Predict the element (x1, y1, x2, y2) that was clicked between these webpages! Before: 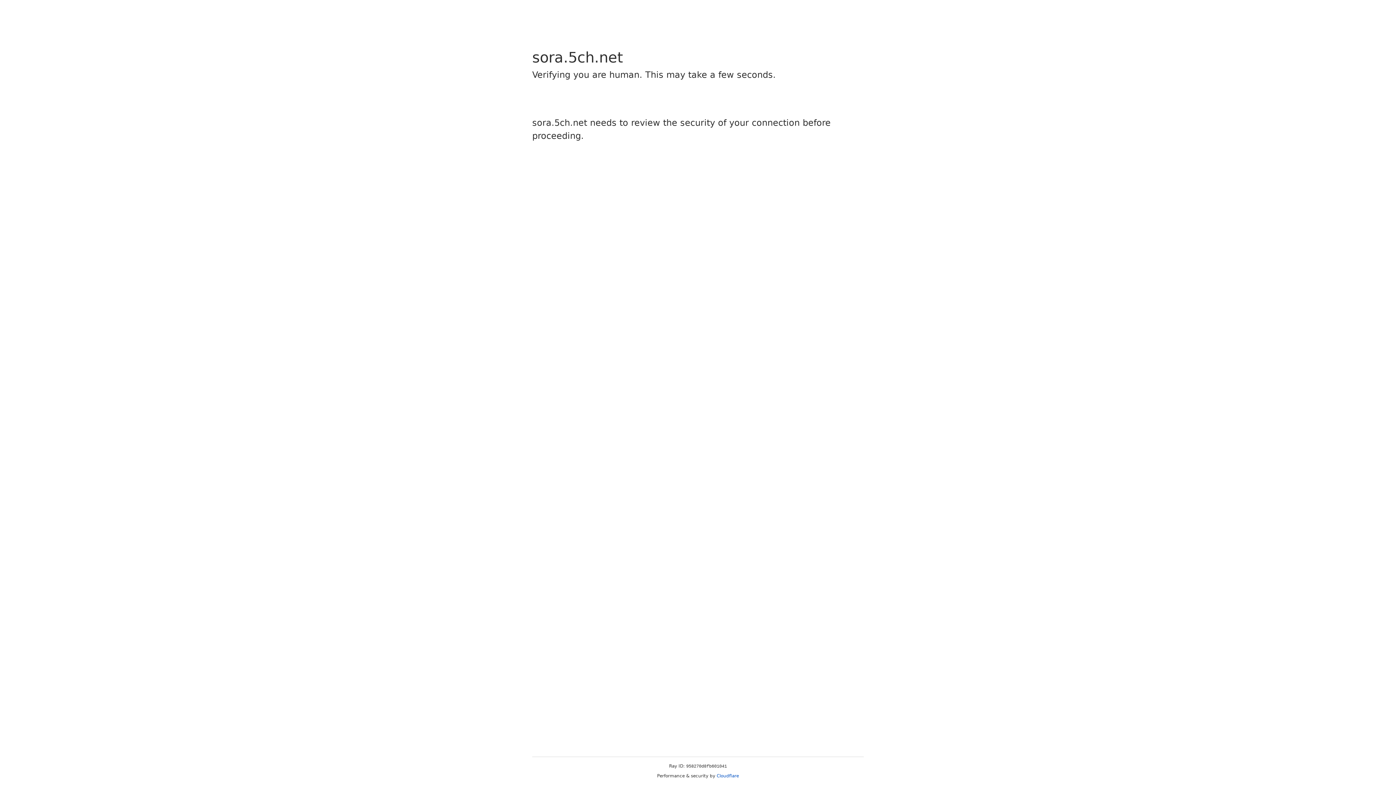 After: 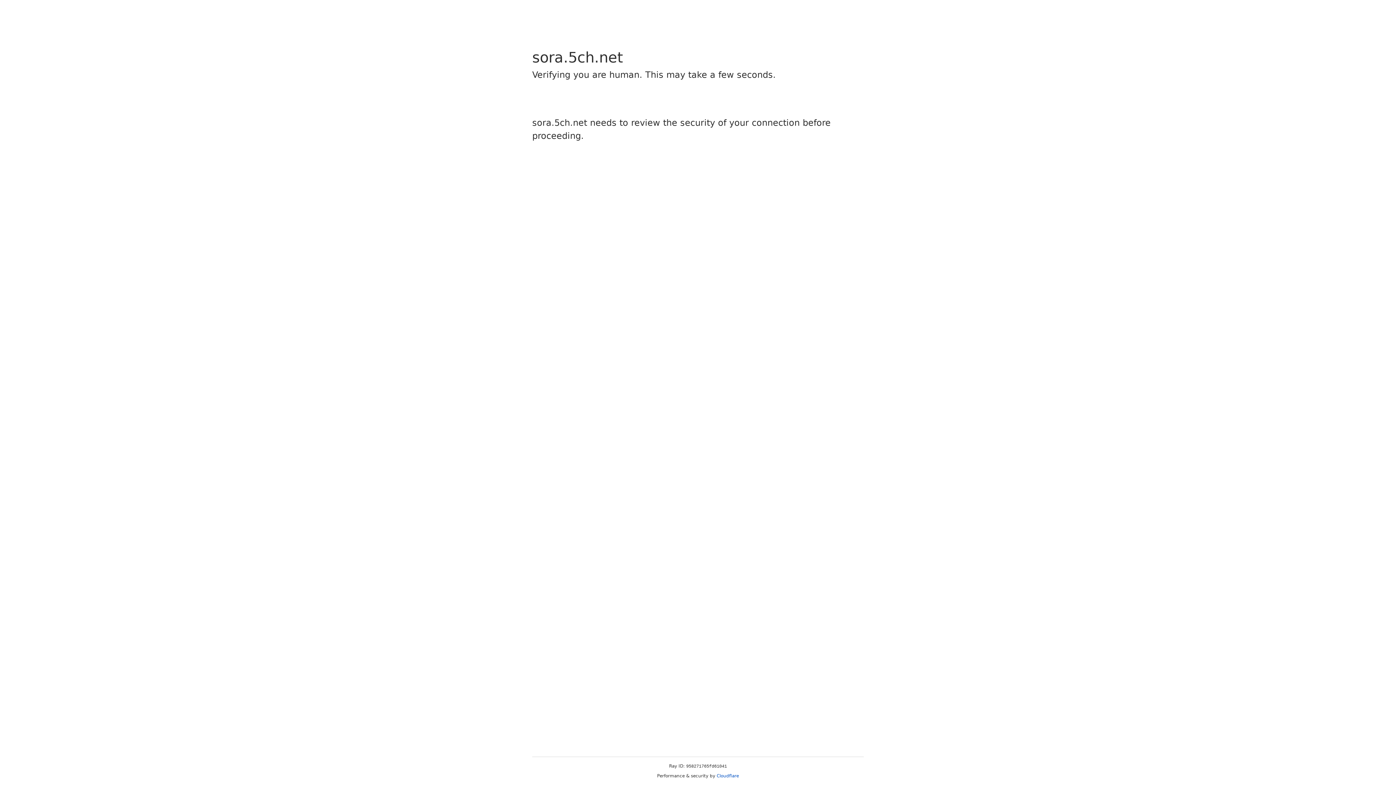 Action: bbox: (716, 773, 739, 778) label: Cloudflare